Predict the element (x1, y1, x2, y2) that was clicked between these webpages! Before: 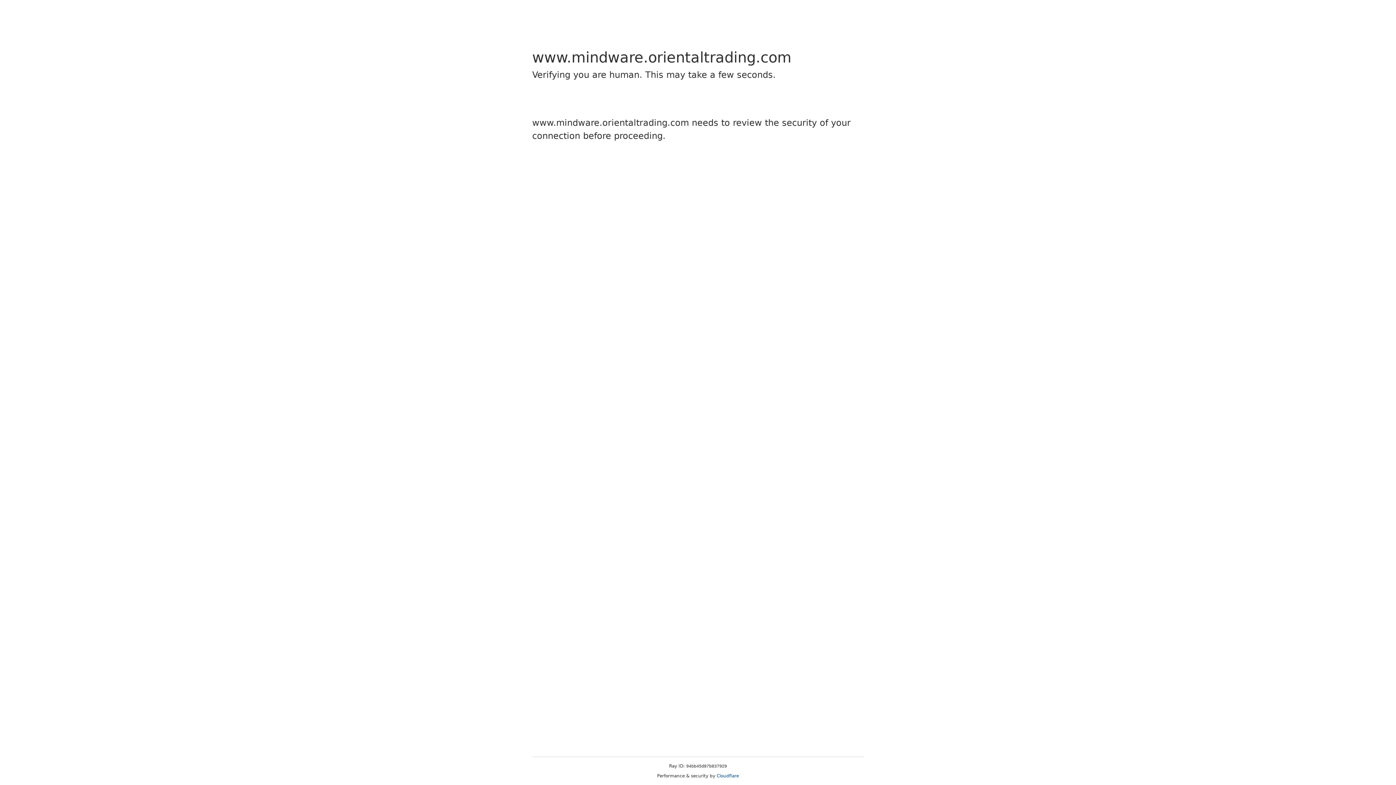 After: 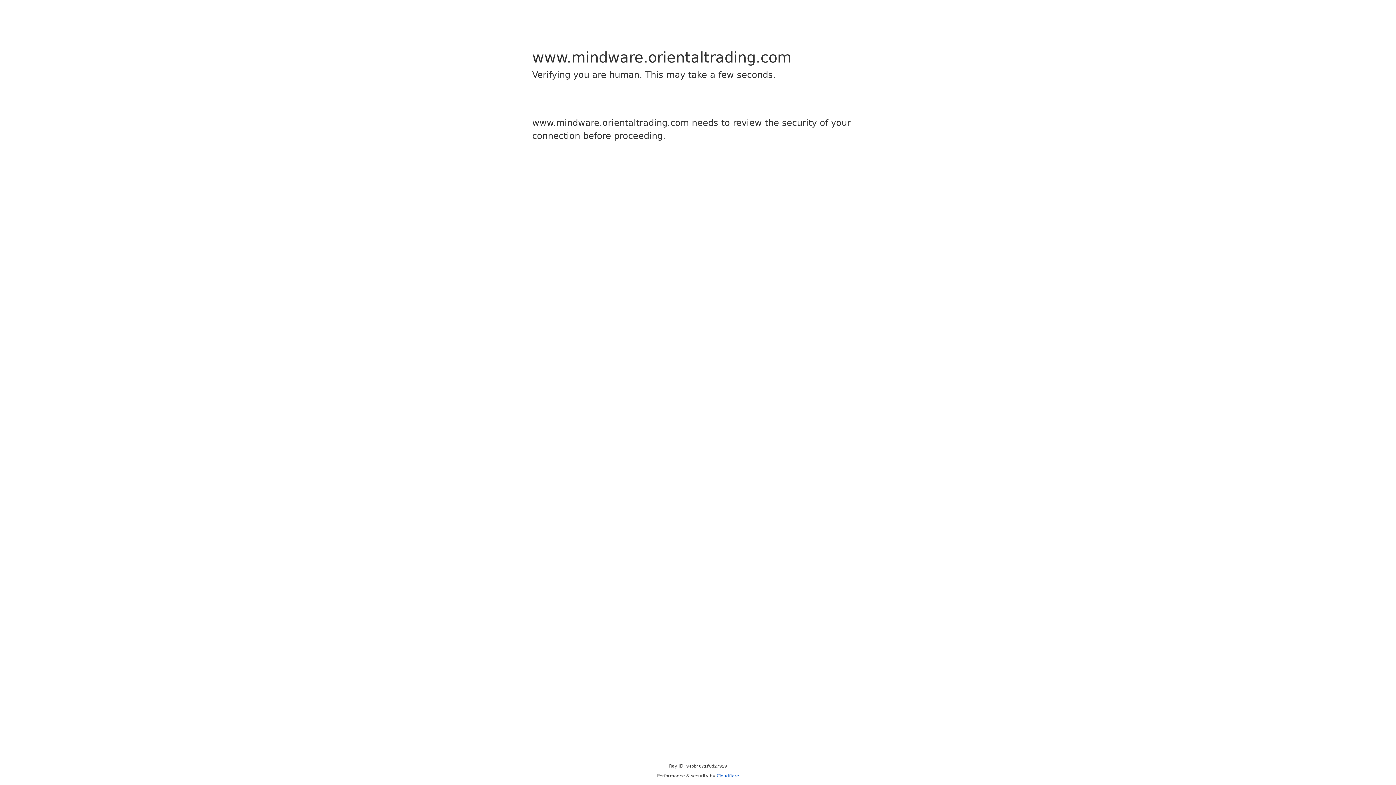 Action: label: Cloudflare bbox: (716, 773, 739, 778)